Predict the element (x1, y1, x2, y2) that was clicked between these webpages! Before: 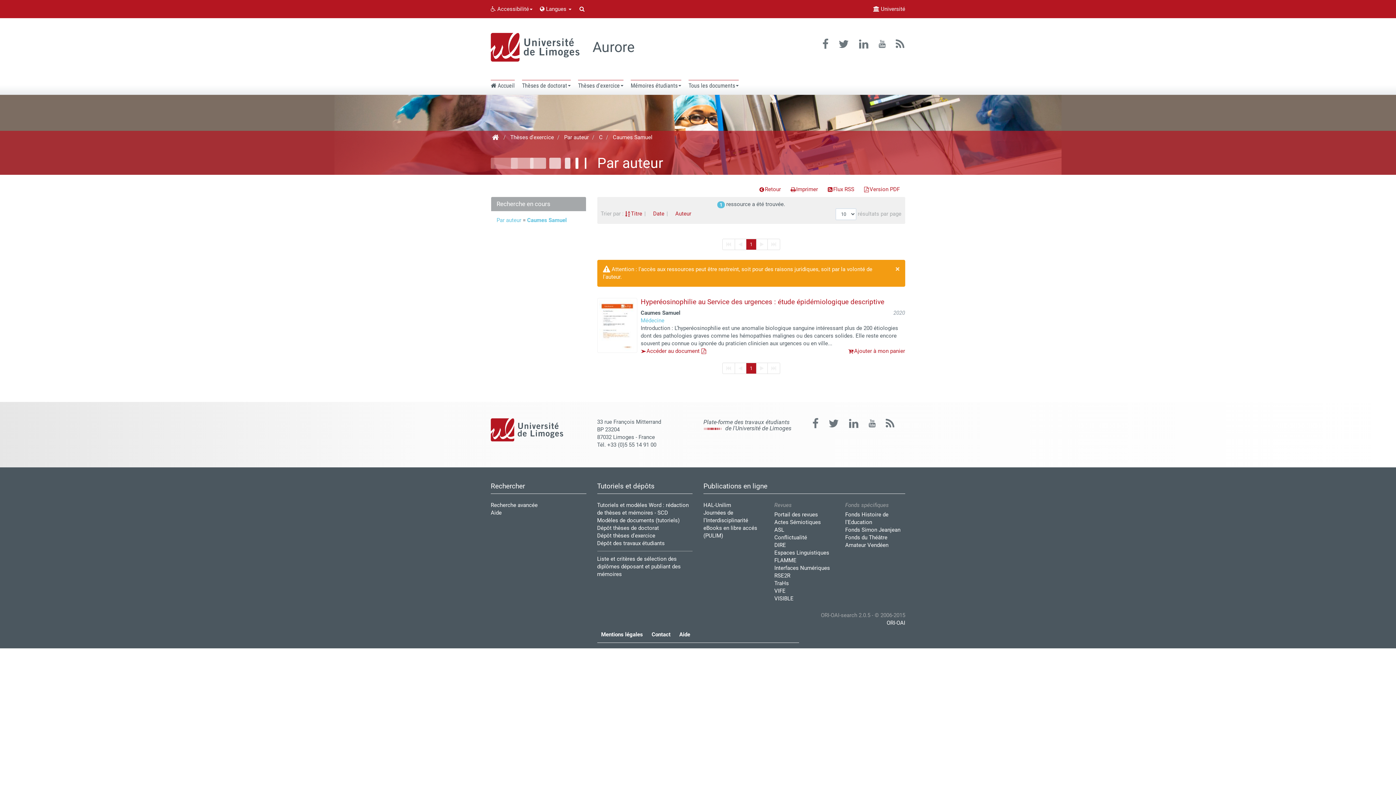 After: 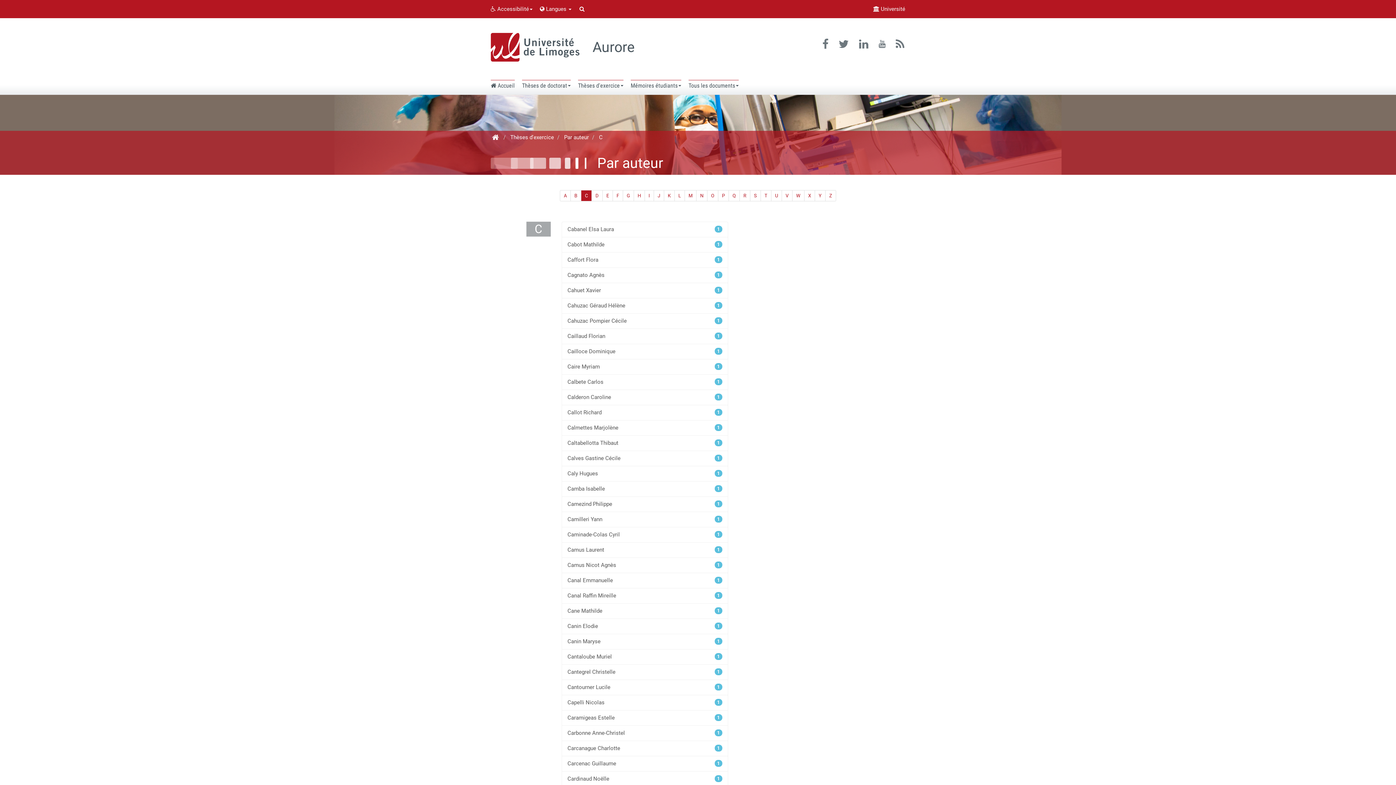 Action: bbox: (599, 134, 602, 140) label: C